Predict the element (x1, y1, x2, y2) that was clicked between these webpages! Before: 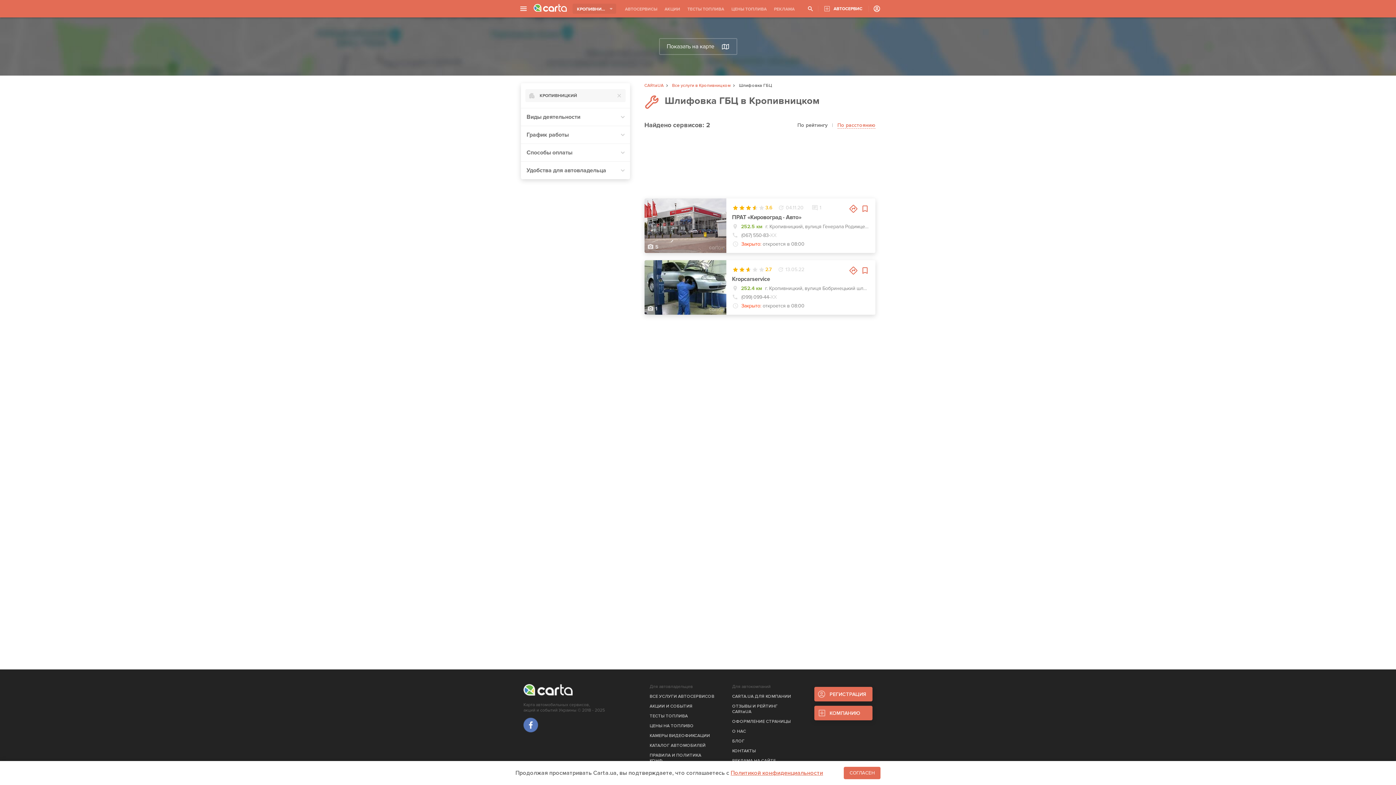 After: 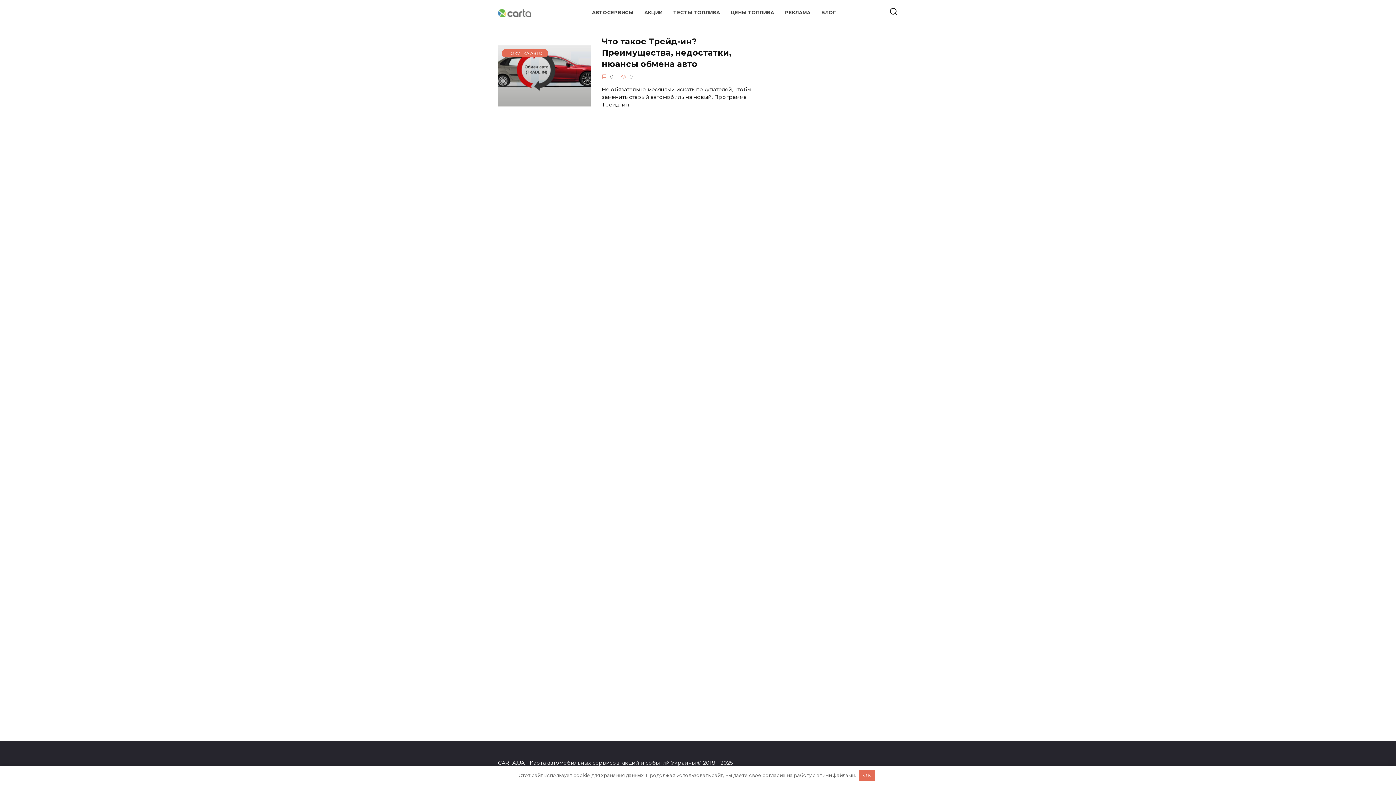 Action: bbox: (732, 738, 797, 744) label: БЛОГ